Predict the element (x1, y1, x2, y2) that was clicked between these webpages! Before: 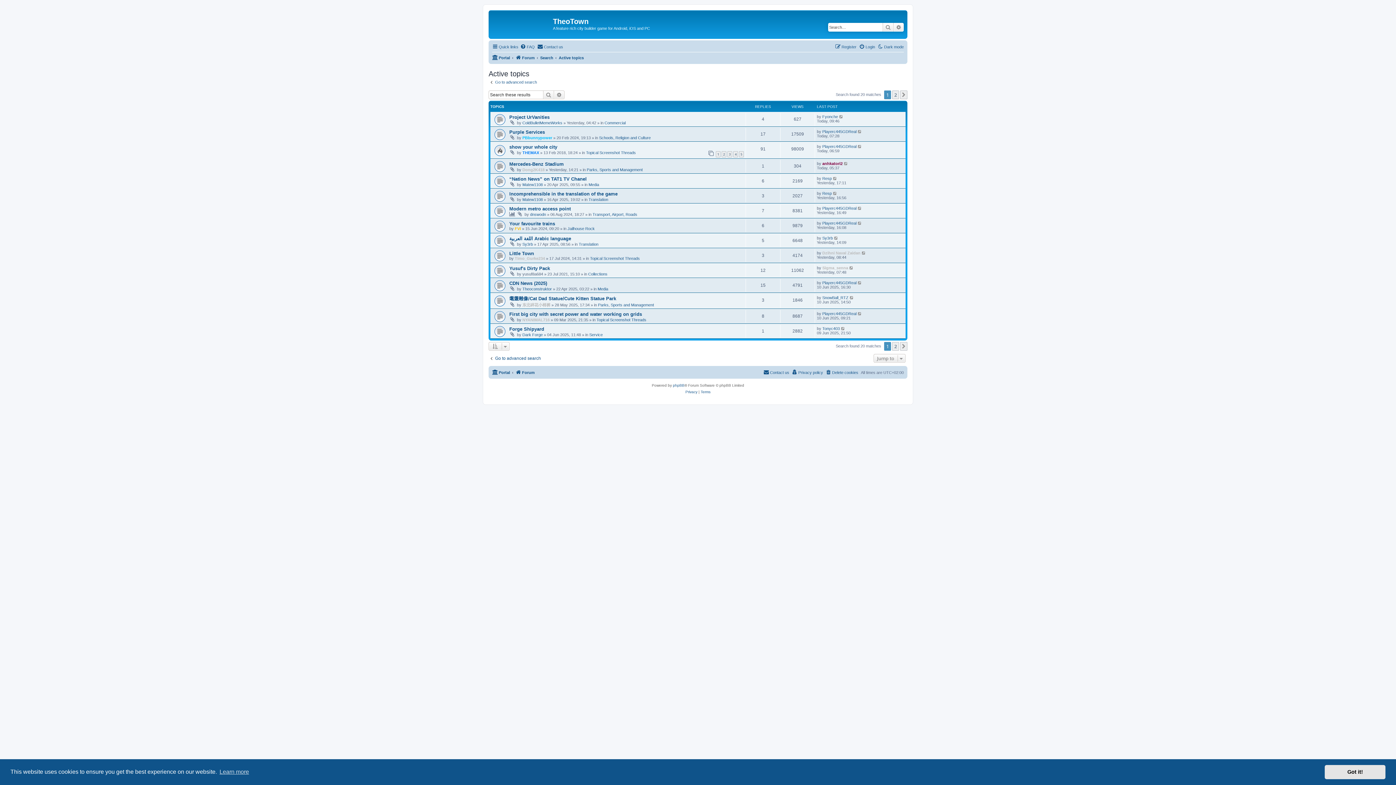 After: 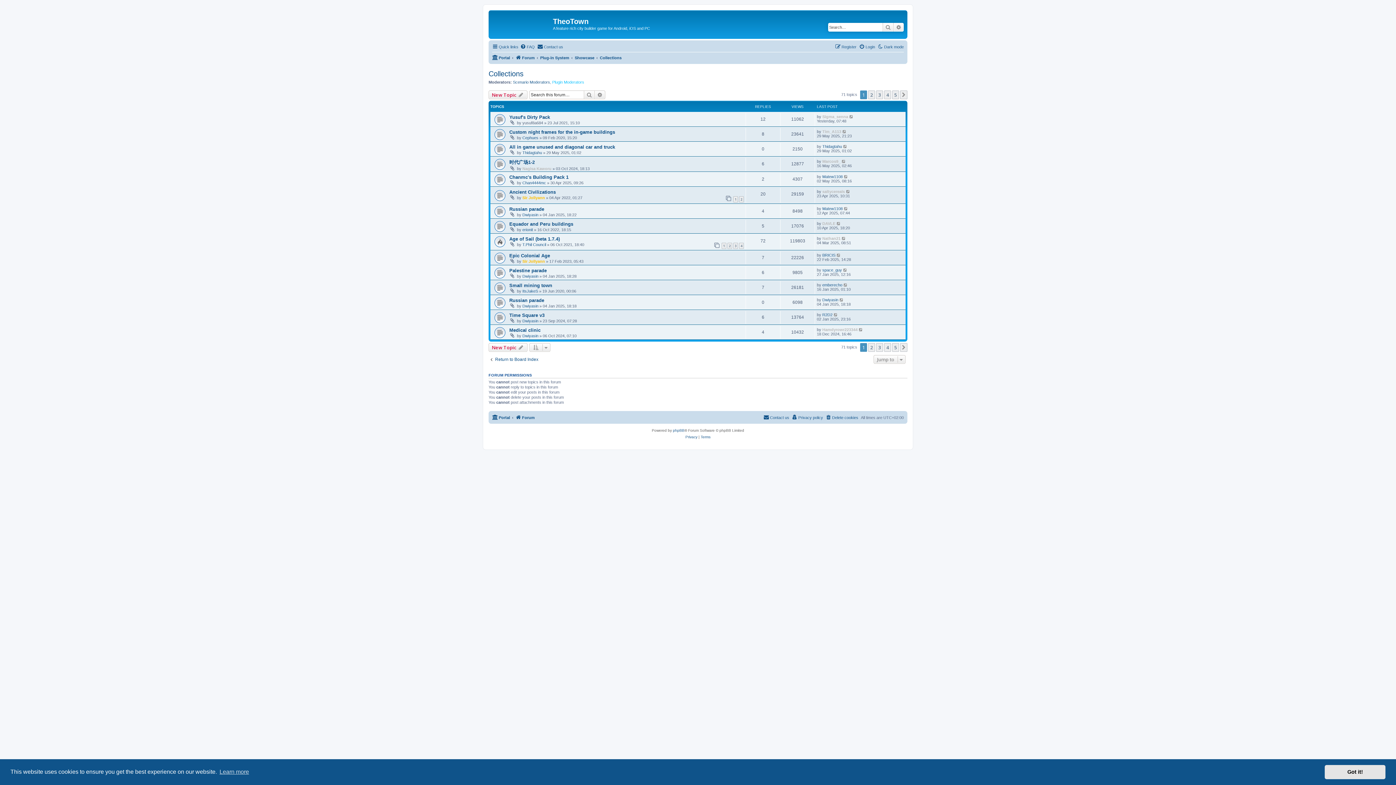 Action: bbox: (588, 271, 607, 276) label: Collections